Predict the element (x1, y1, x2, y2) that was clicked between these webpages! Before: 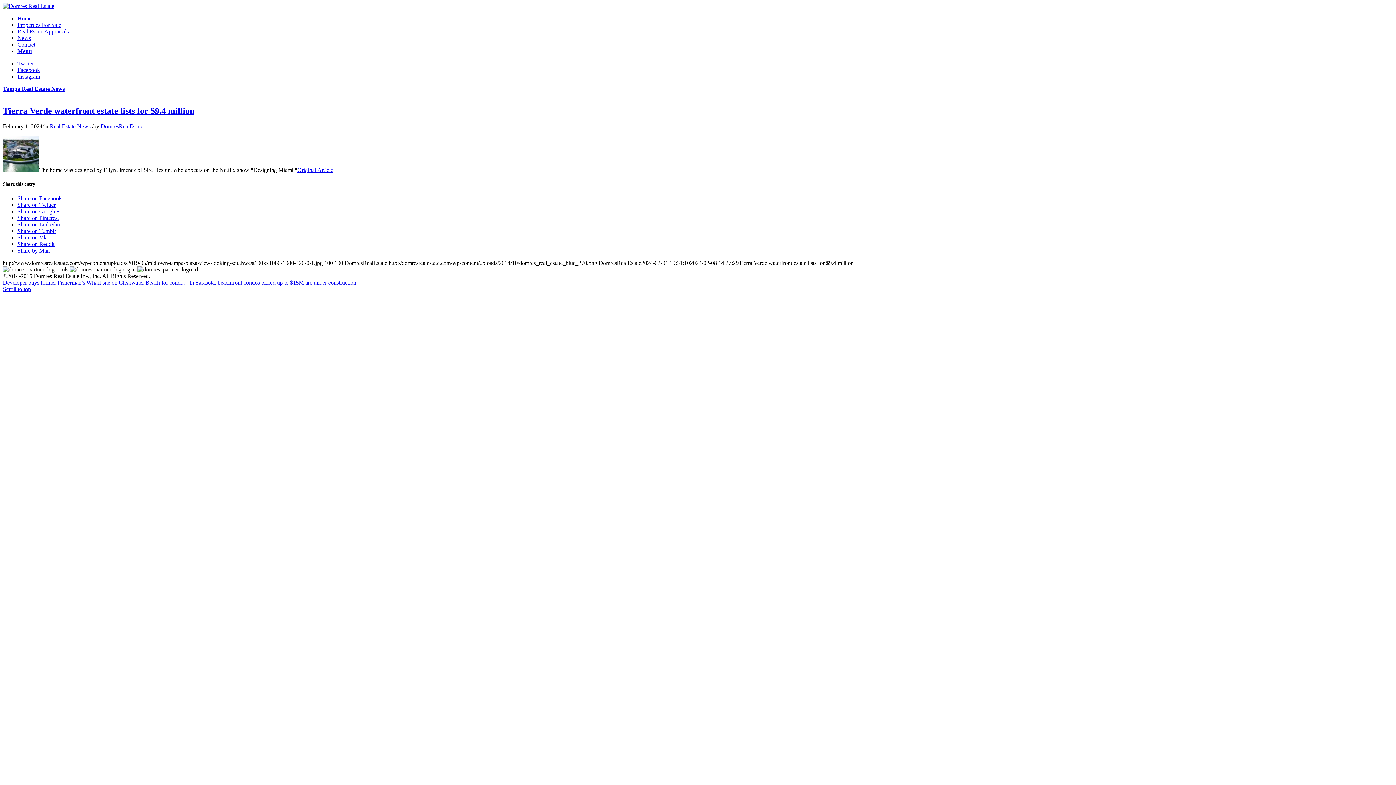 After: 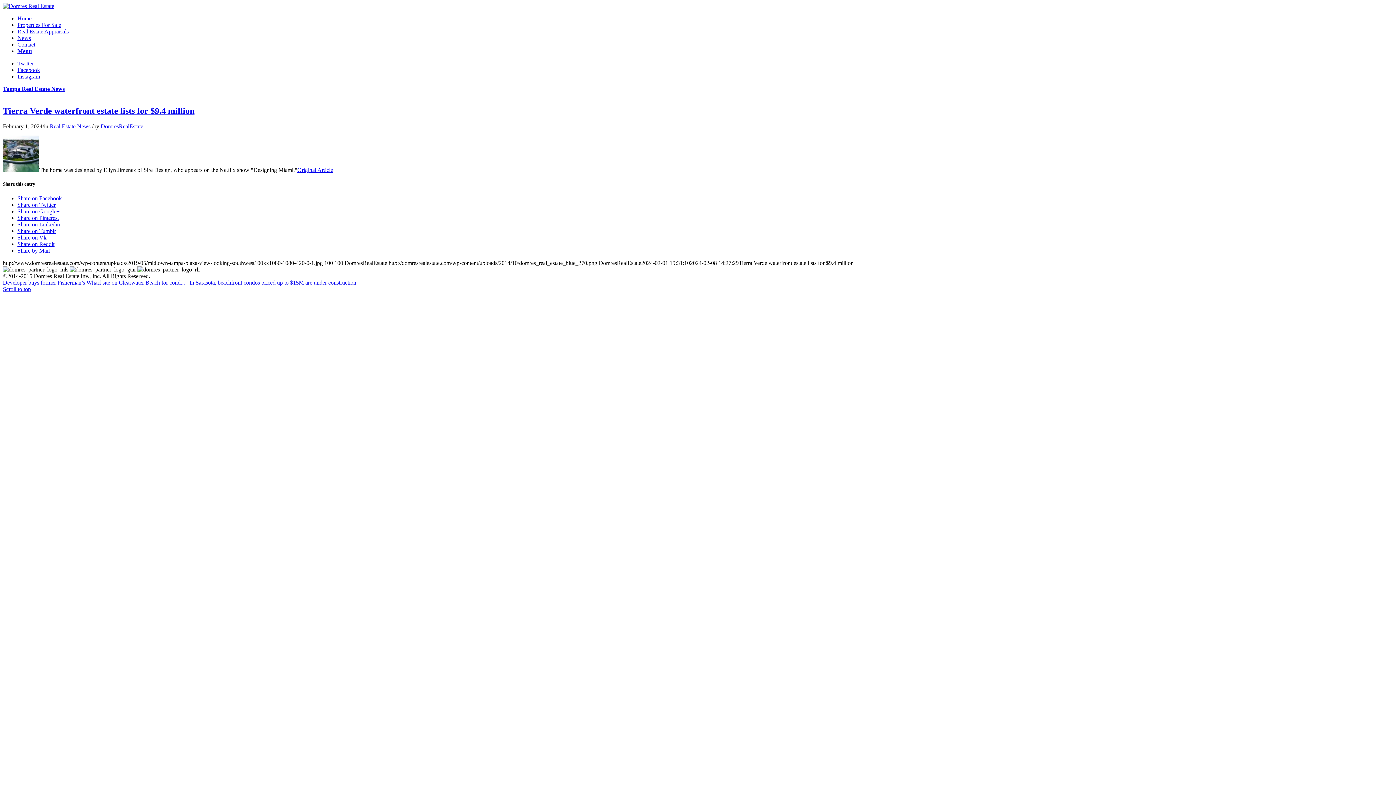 Action: label: Share on Twitter bbox: (17, 201, 55, 208)